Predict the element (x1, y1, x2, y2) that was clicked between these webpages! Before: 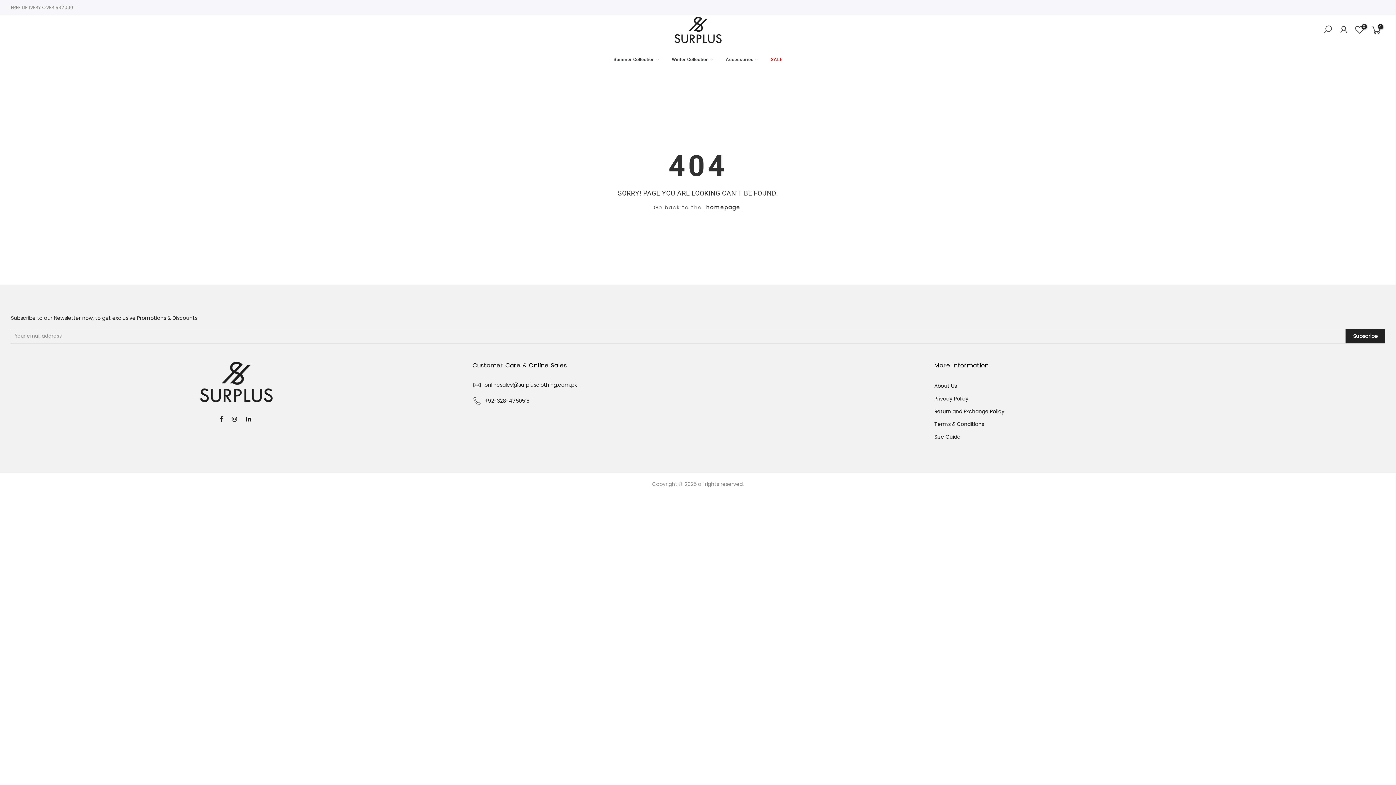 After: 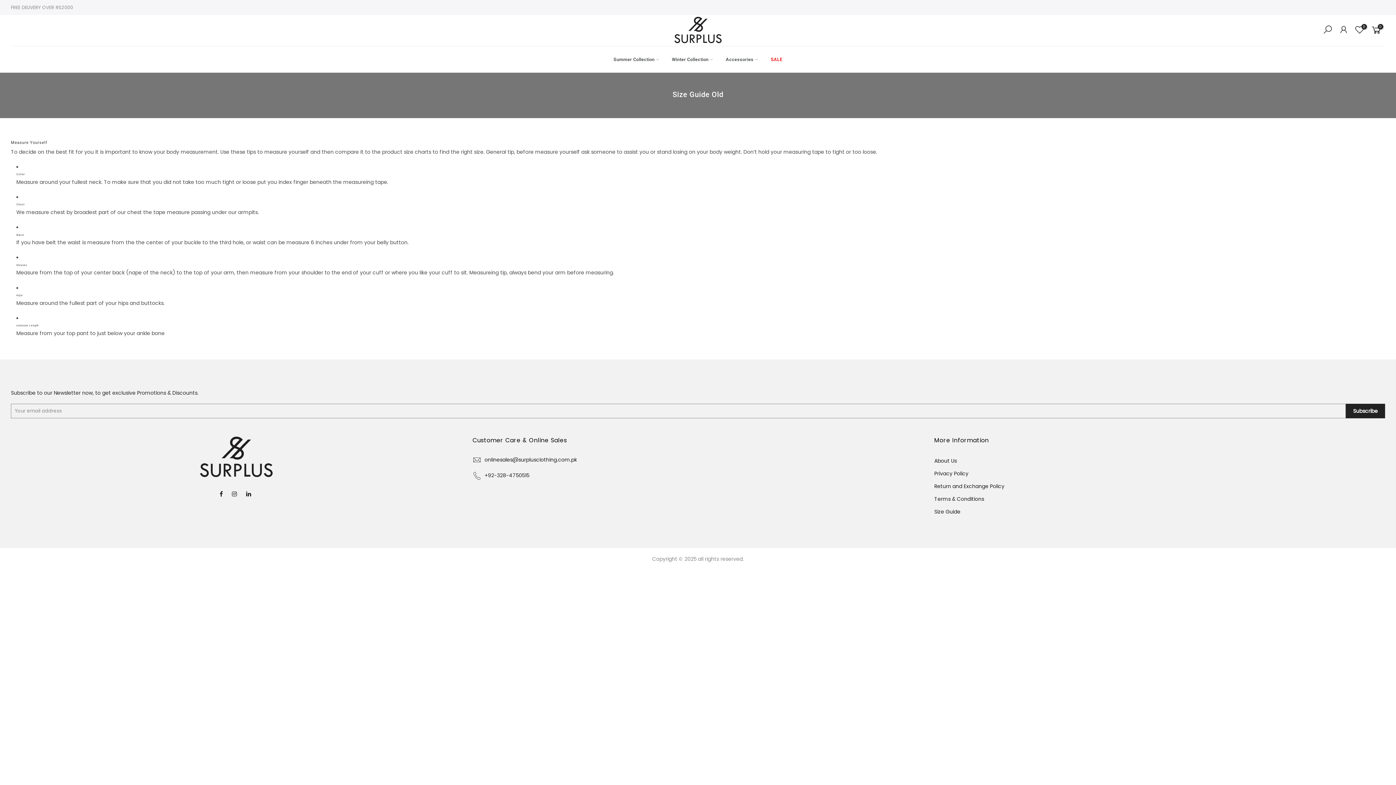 Action: label: Size Guide bbox: (934, 433, 960, 440)